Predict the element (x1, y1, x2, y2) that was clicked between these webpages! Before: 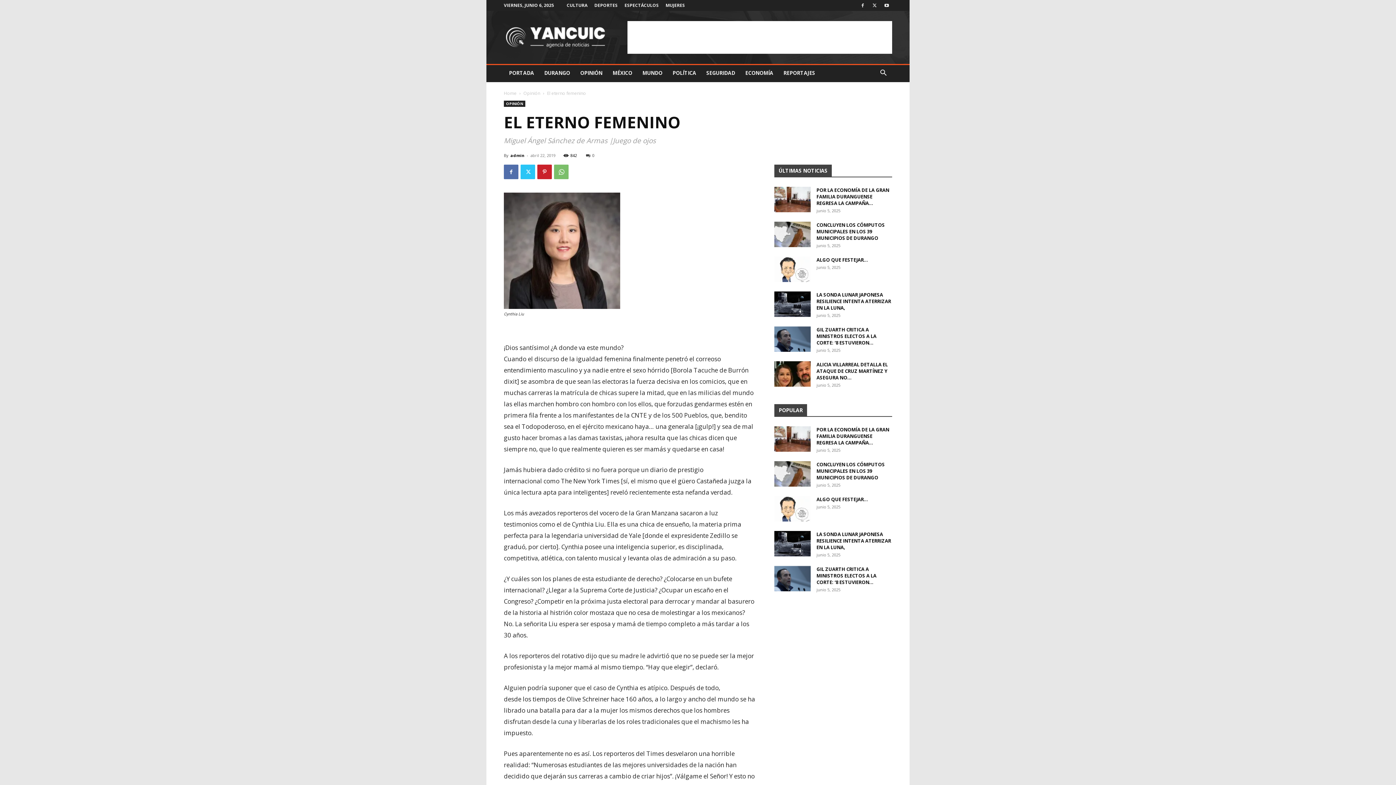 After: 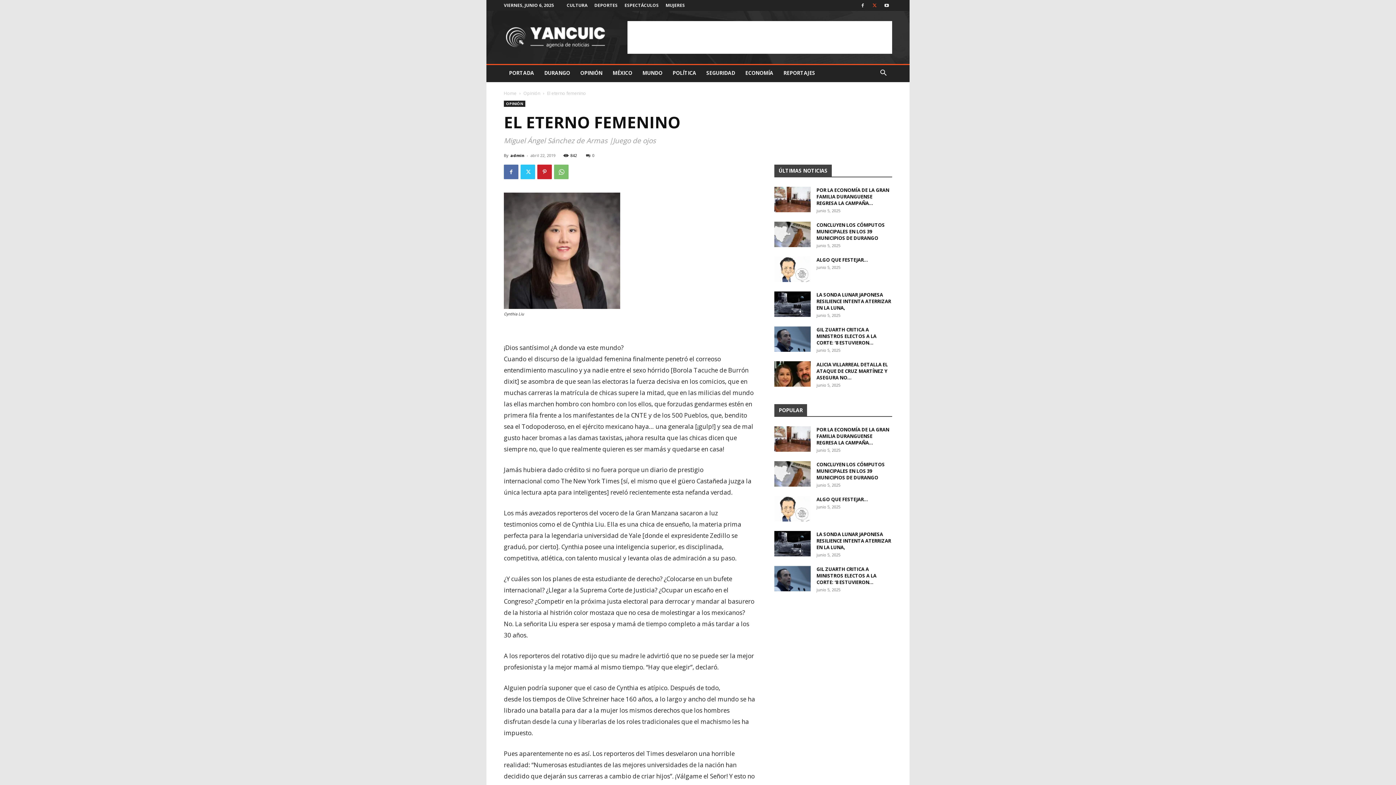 Action: bbox: (869, 0, 880, 10)